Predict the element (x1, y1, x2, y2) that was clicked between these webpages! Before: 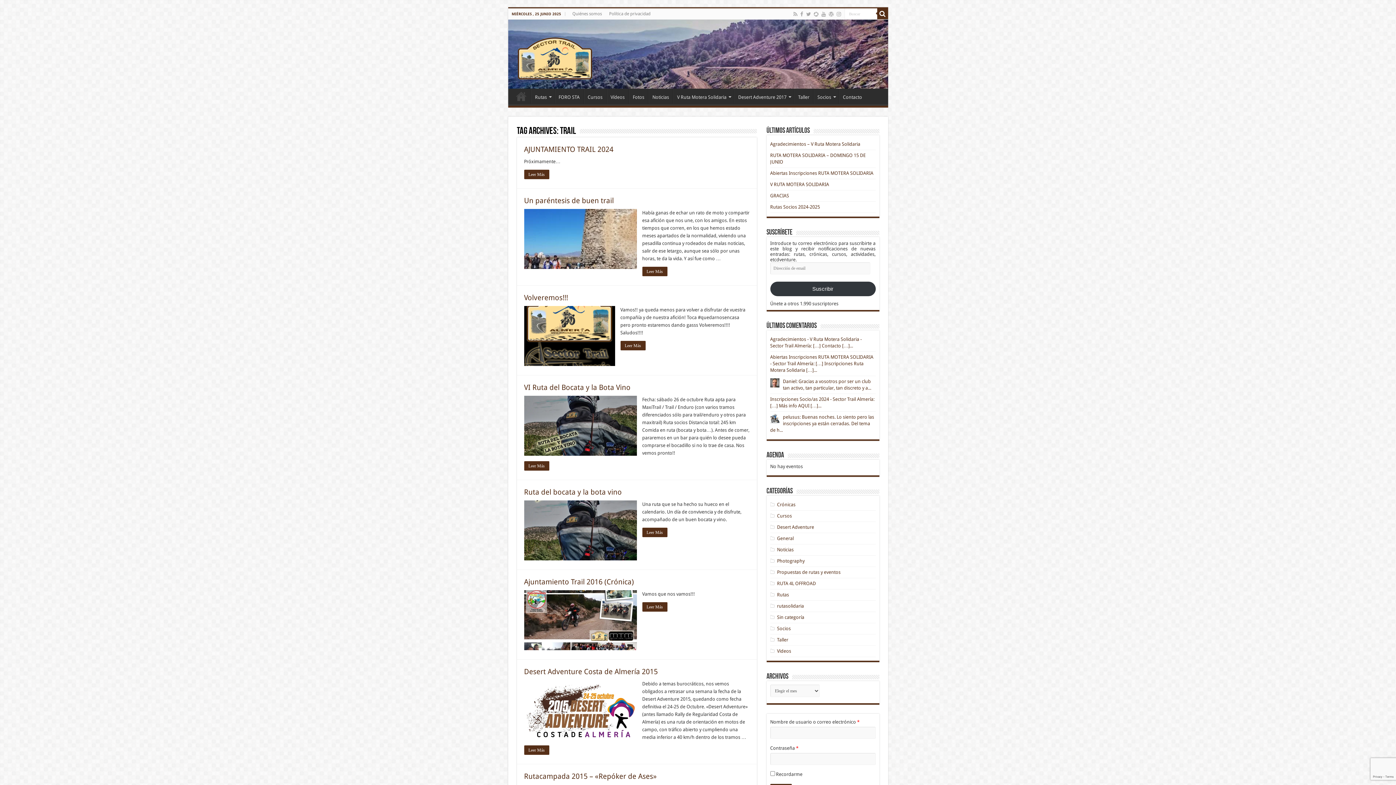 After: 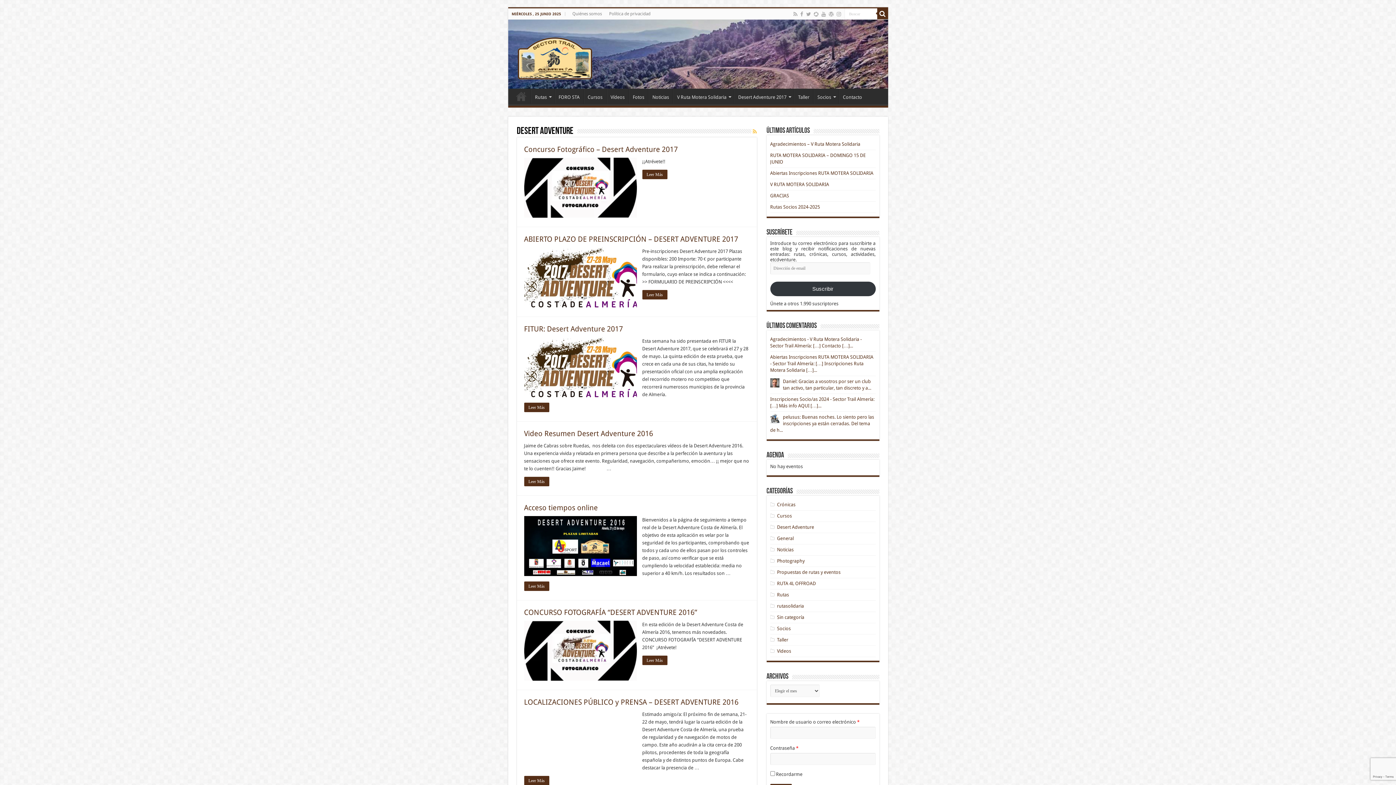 Action: bbox: (777, 524, 814, 530) label: Desert Adventure